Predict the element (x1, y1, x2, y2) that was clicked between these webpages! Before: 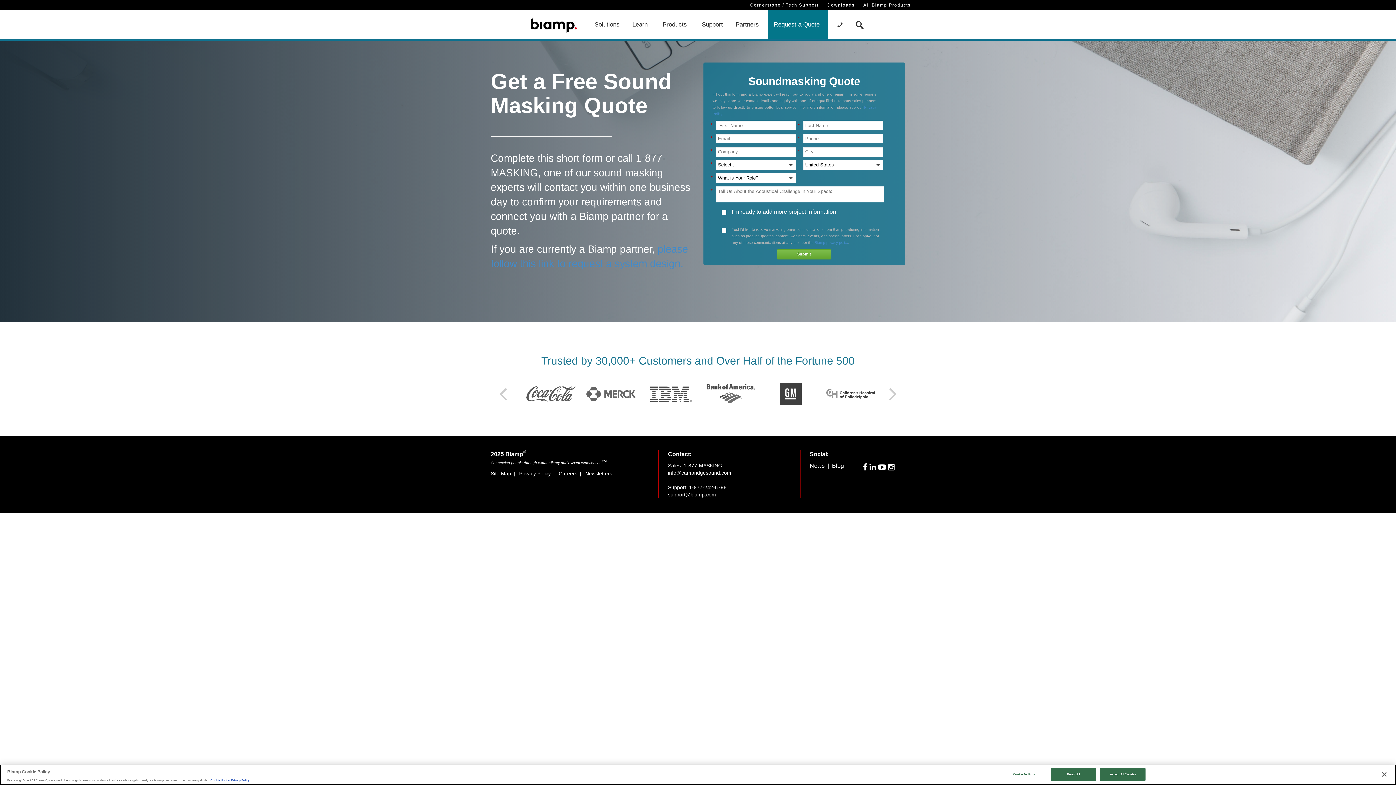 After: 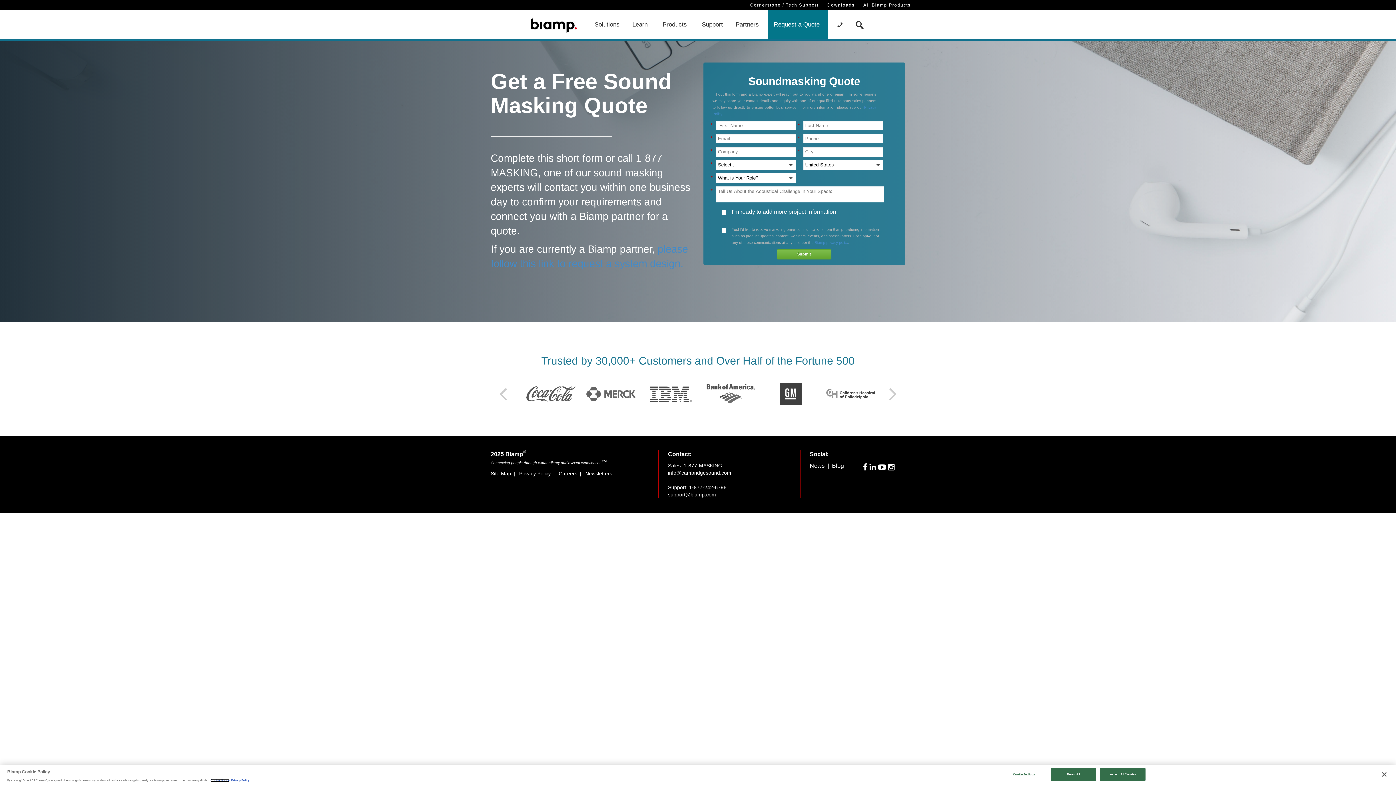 Action: label: More information about Biamp's use of cookies on their website., opens in a new tab bbox: (210, 779, 229, 782)